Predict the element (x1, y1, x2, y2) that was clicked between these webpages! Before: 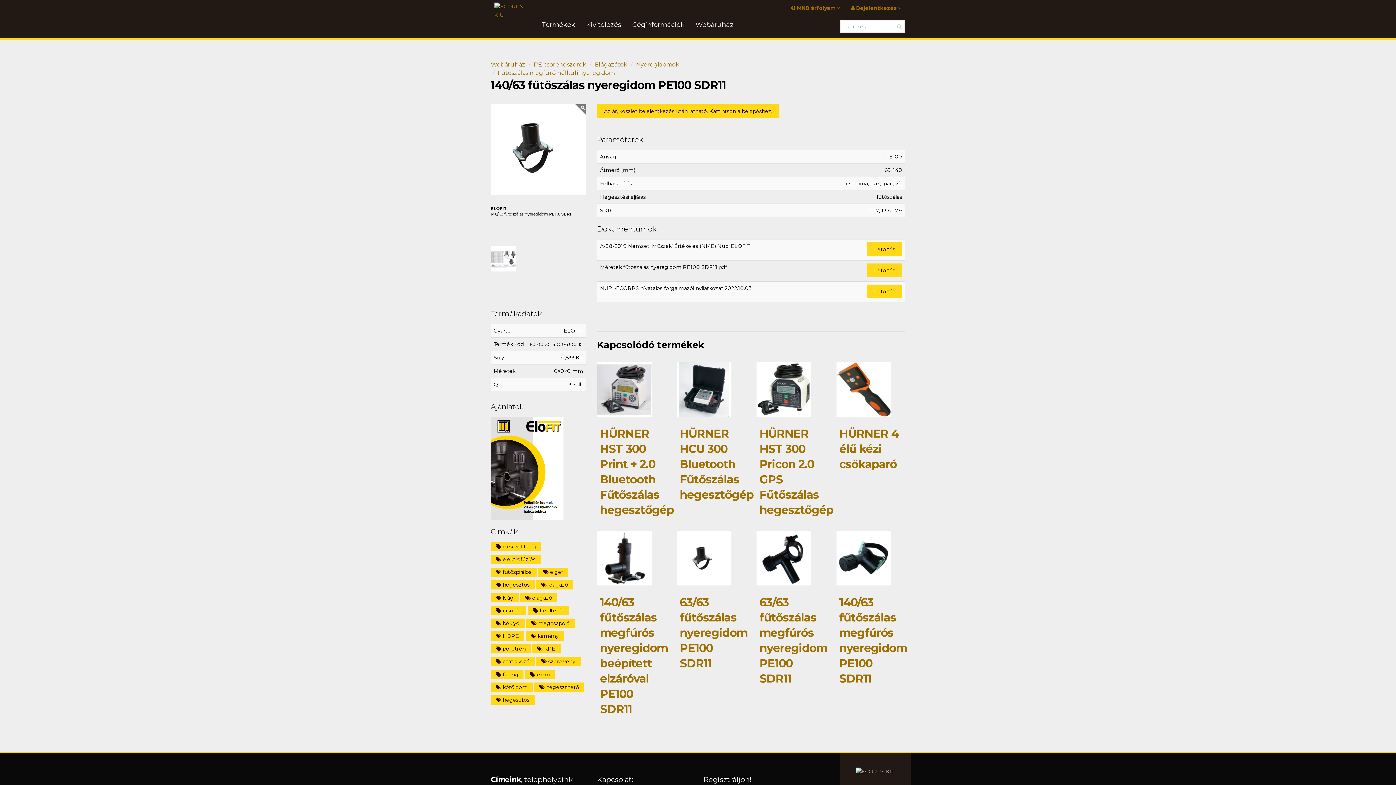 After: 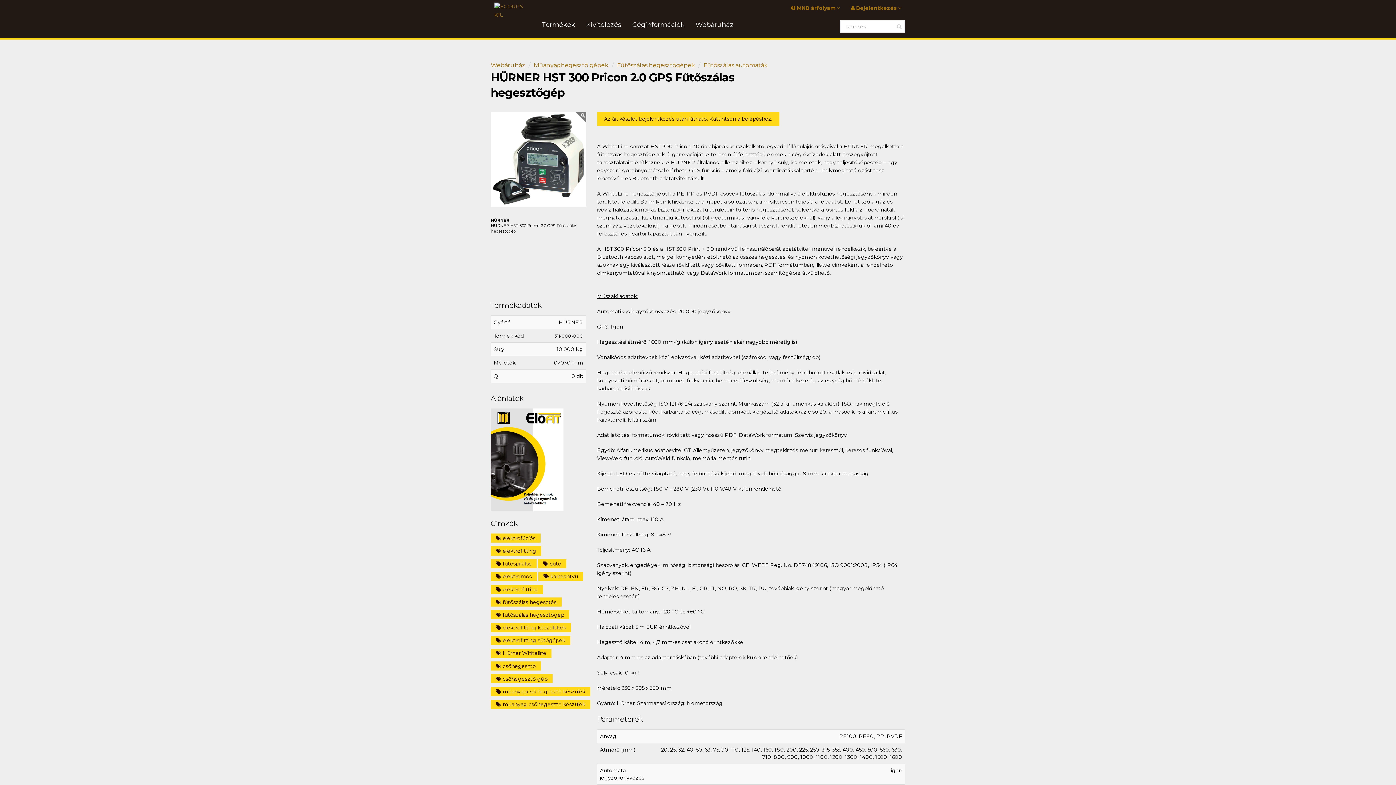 Action: label: HÜRNER HST 300 Pricon 2.0 GPS Fűtőszálas hegesztőgép bbox: (756, 362, 825, 531)